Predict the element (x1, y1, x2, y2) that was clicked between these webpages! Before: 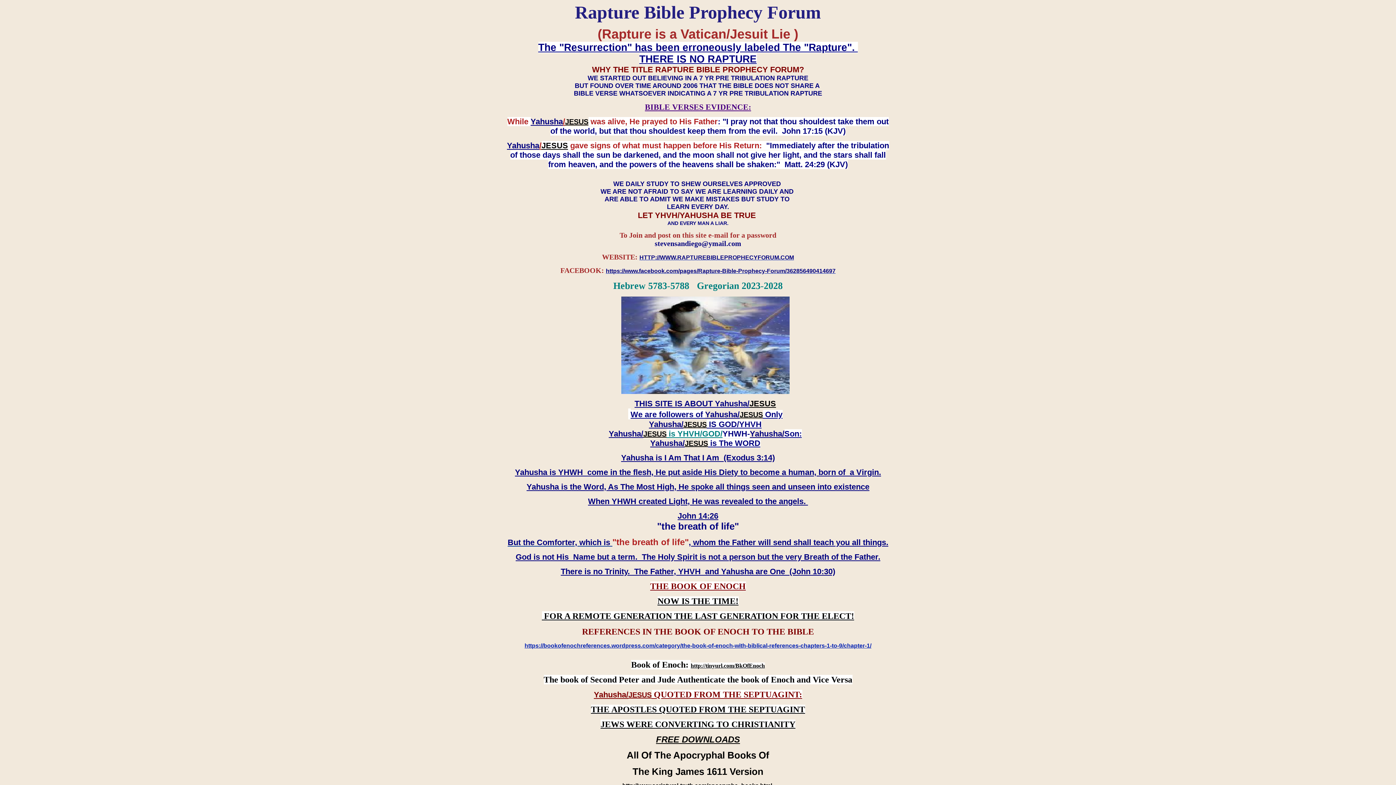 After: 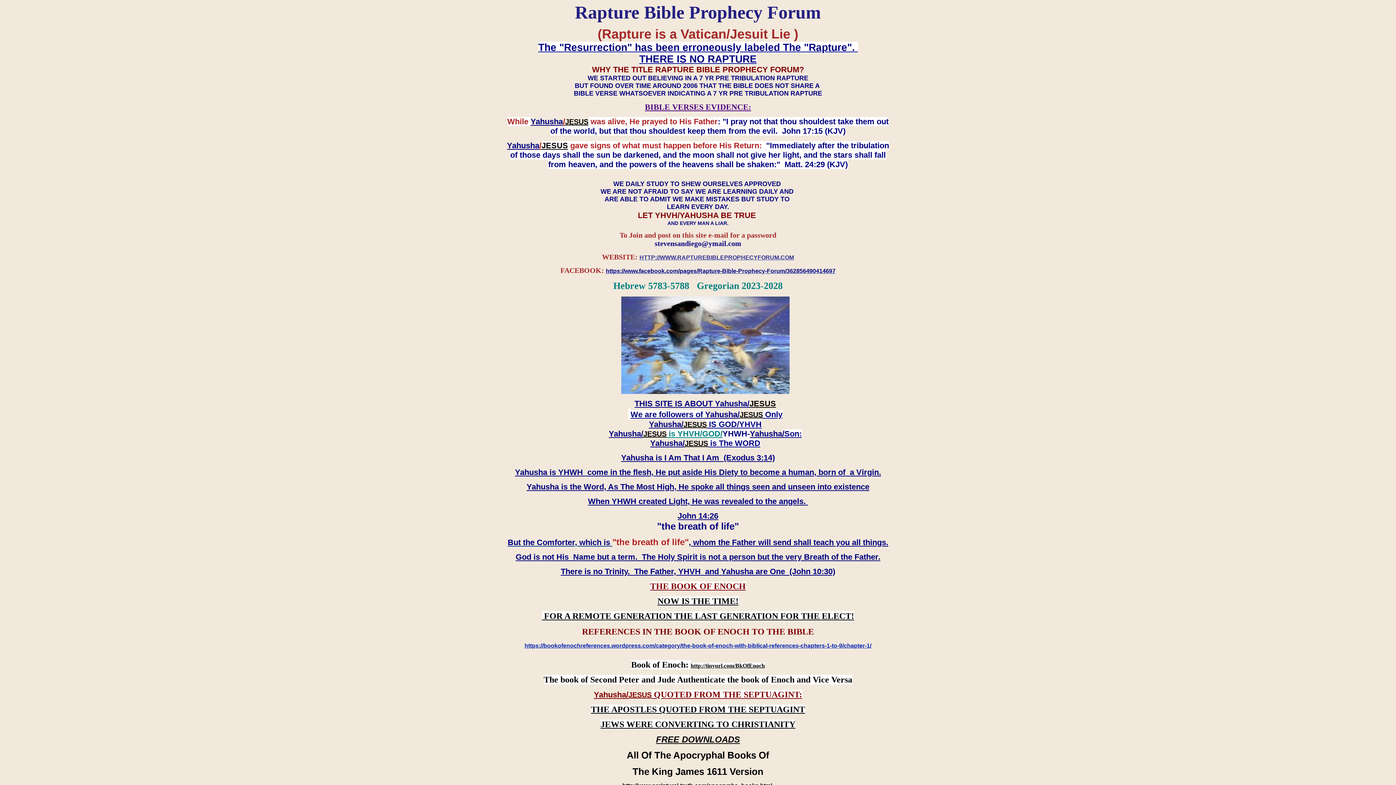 Action: label: HTTP://WWW.RAPTUREBIBLEPROPHECYFORUM.COM bbox: (639, 254, 794, 260)